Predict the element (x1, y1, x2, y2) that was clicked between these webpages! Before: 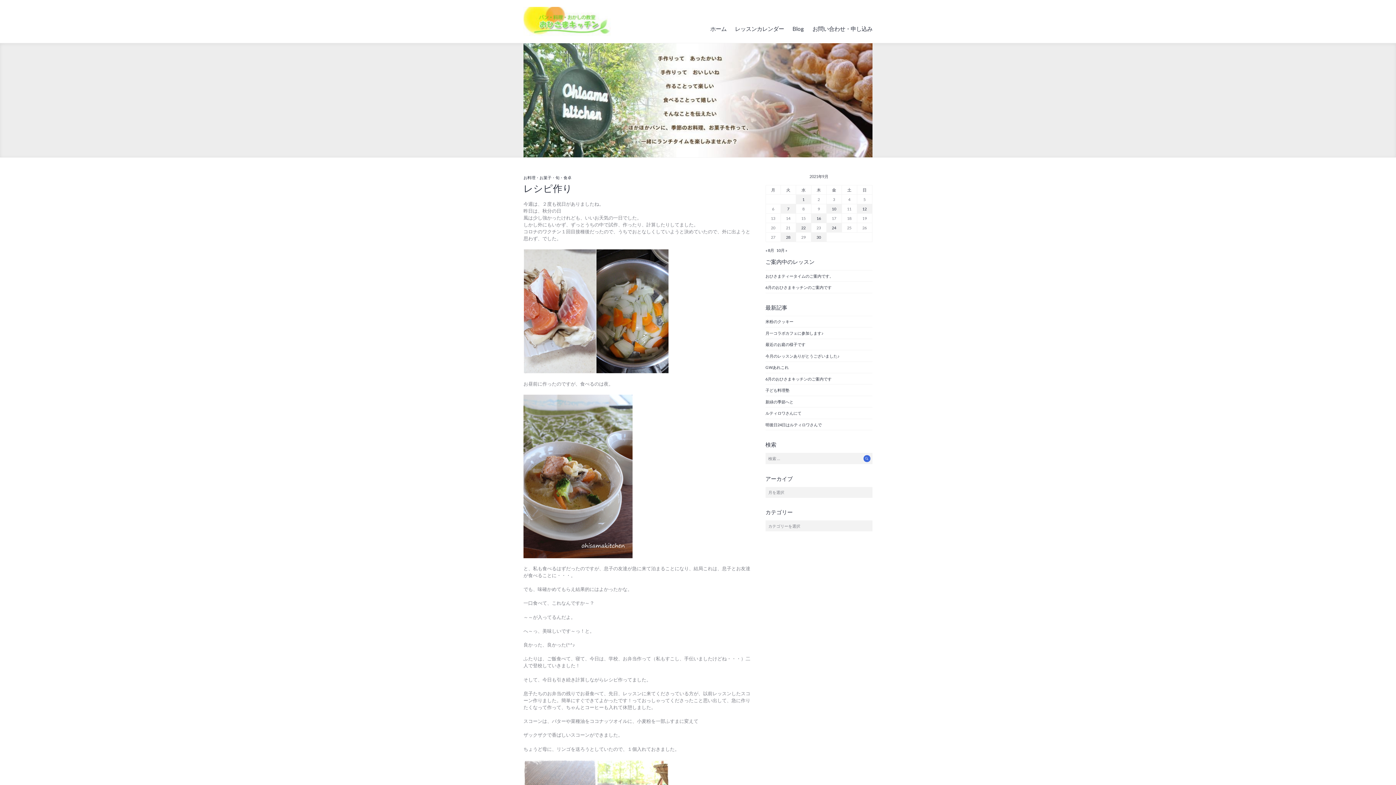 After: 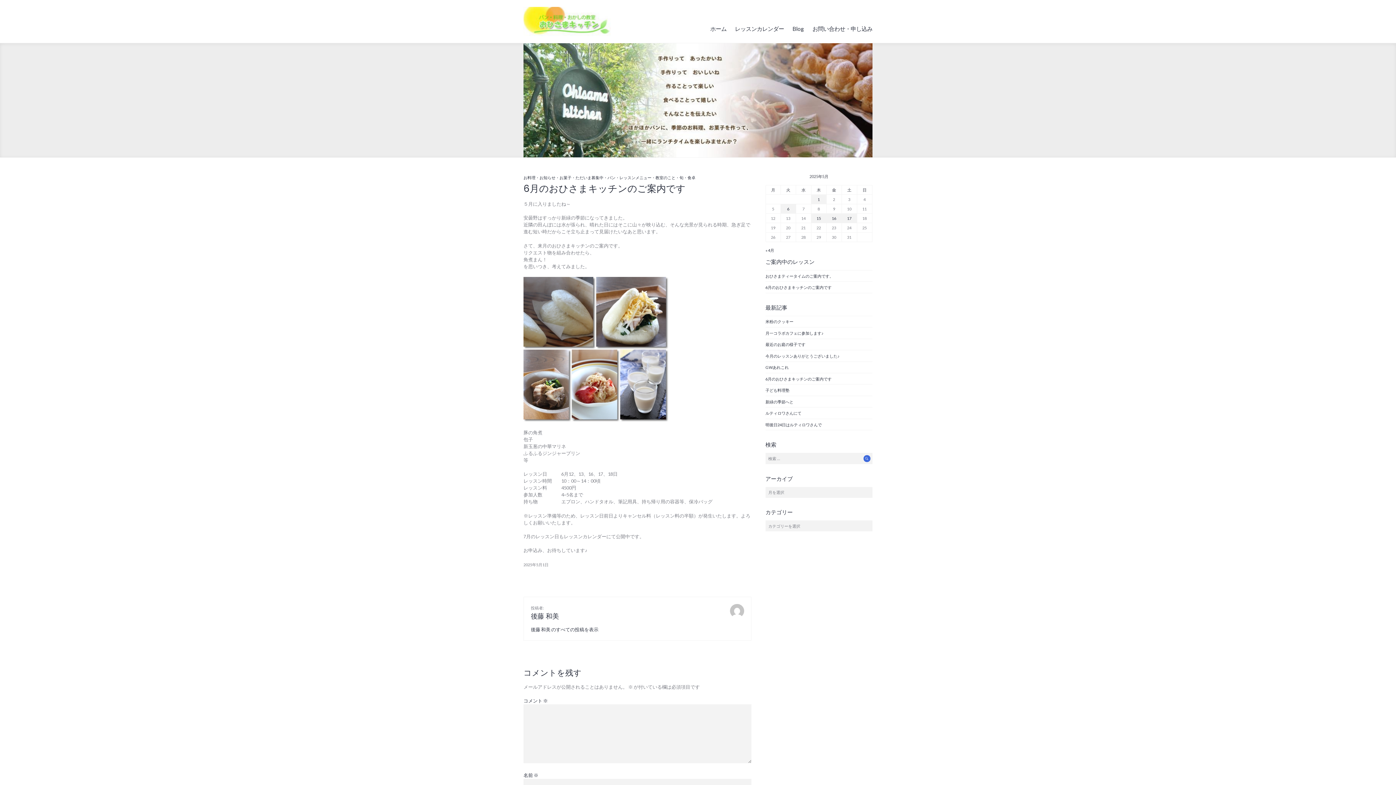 Action: bbox: (765, 376, 831, 381) label: 6月のおひさまキッチンのご案内です